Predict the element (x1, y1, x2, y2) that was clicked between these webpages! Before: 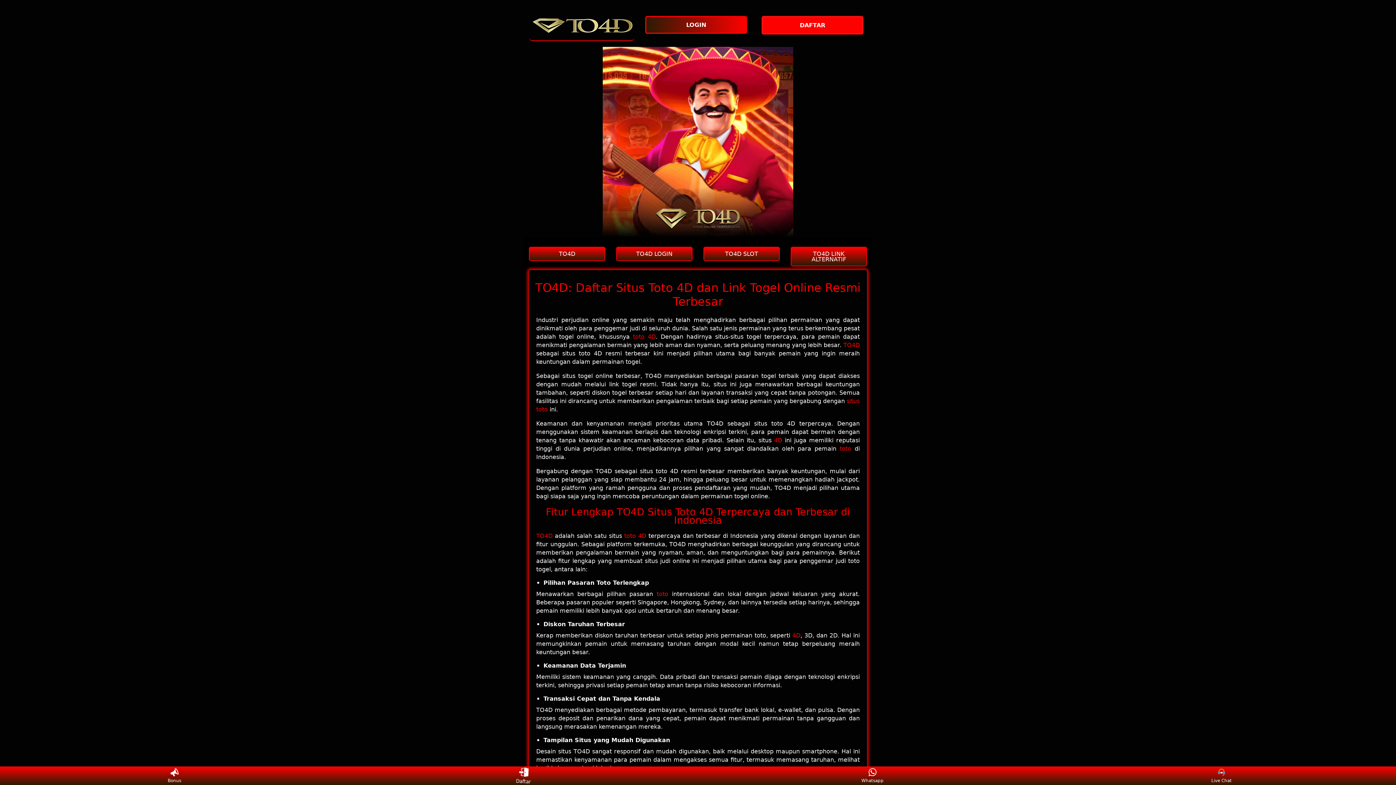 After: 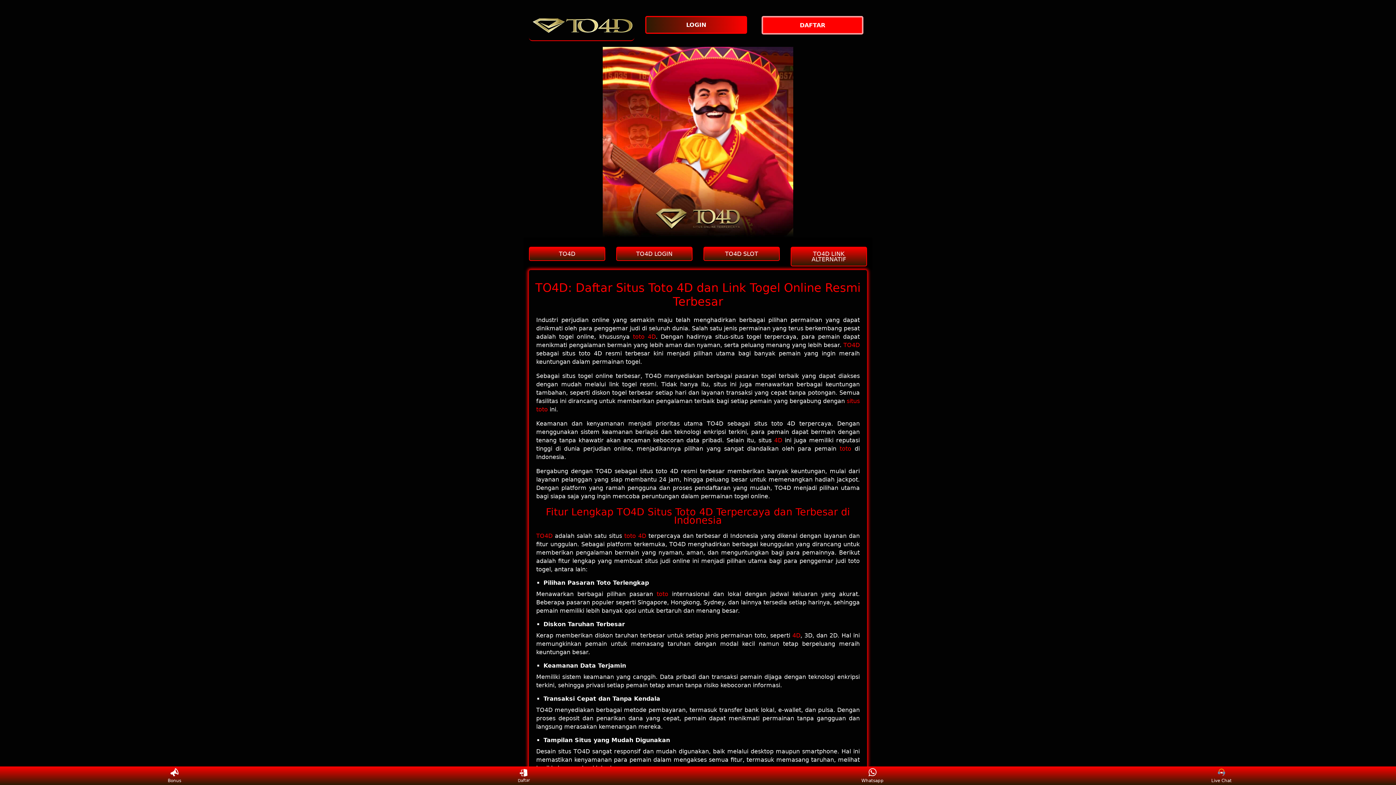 Action: label: toto bbox: (656, 590, 668, 597)